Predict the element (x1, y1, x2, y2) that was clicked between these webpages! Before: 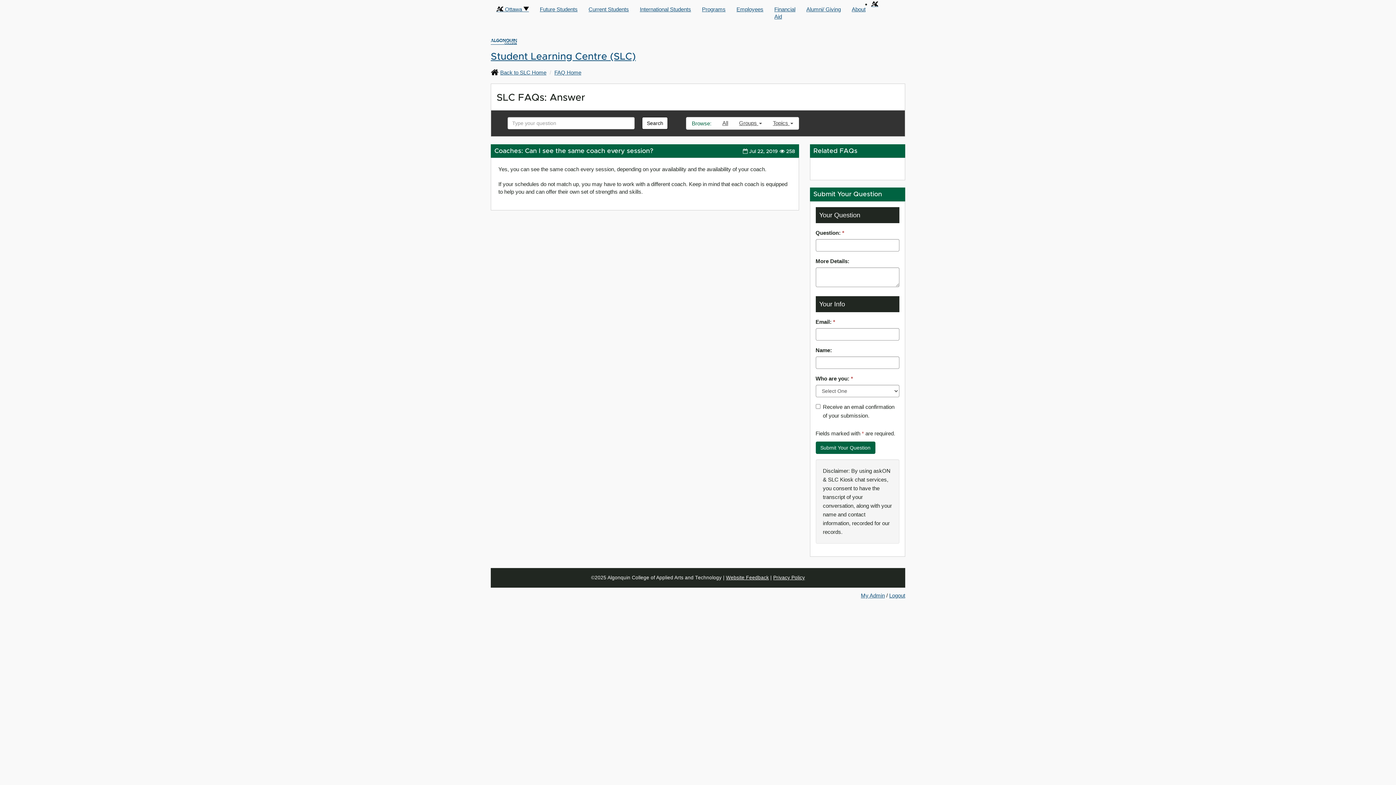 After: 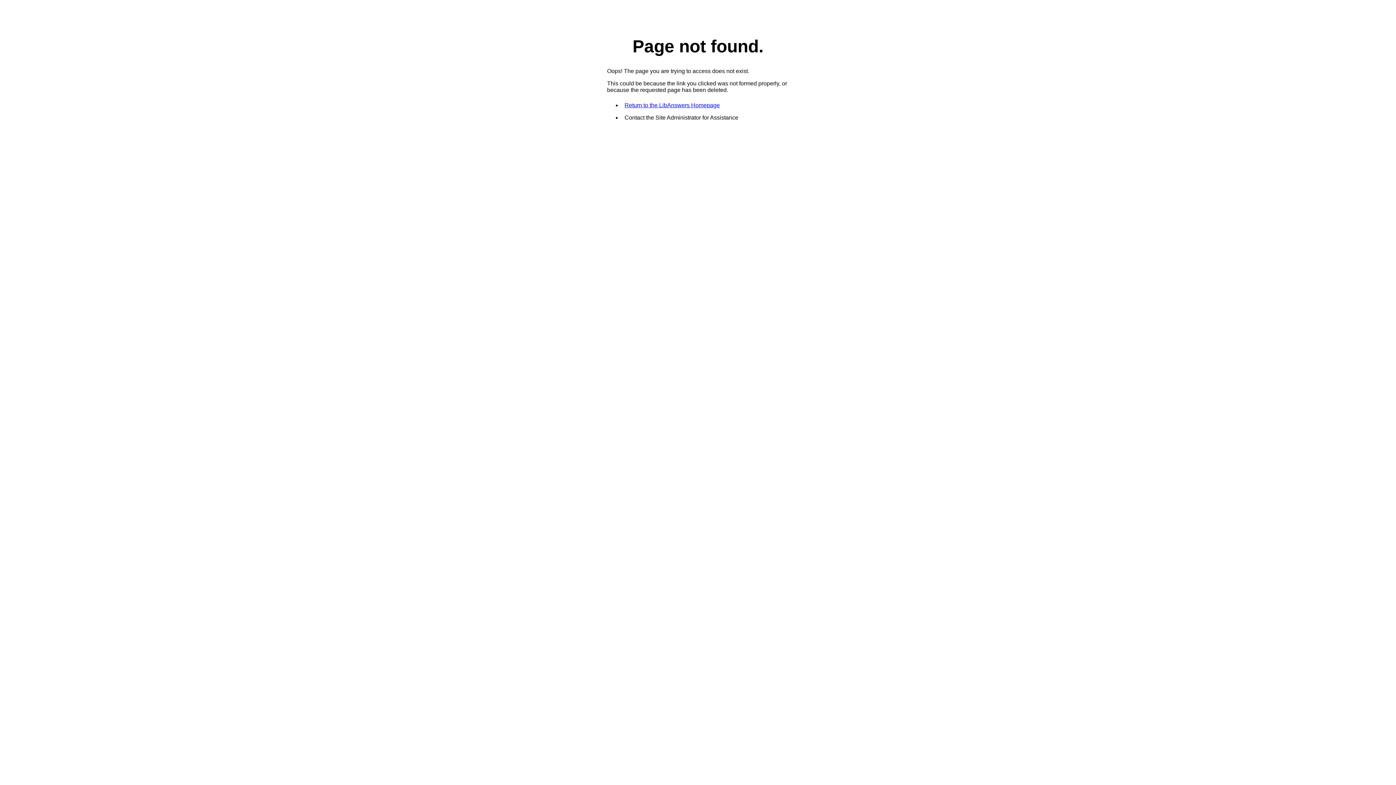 Action: label: Submit Your Question bbox: (815, 441, 875, 454)